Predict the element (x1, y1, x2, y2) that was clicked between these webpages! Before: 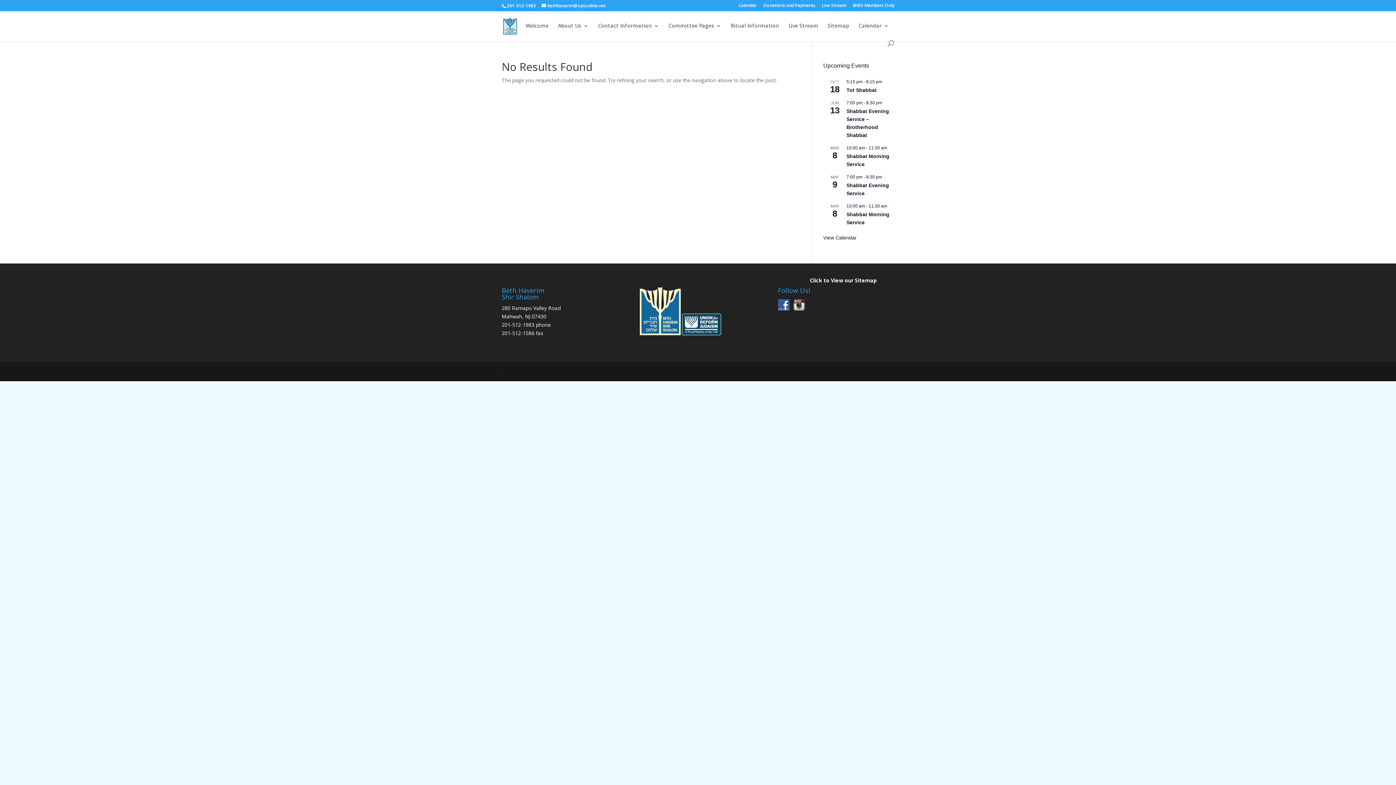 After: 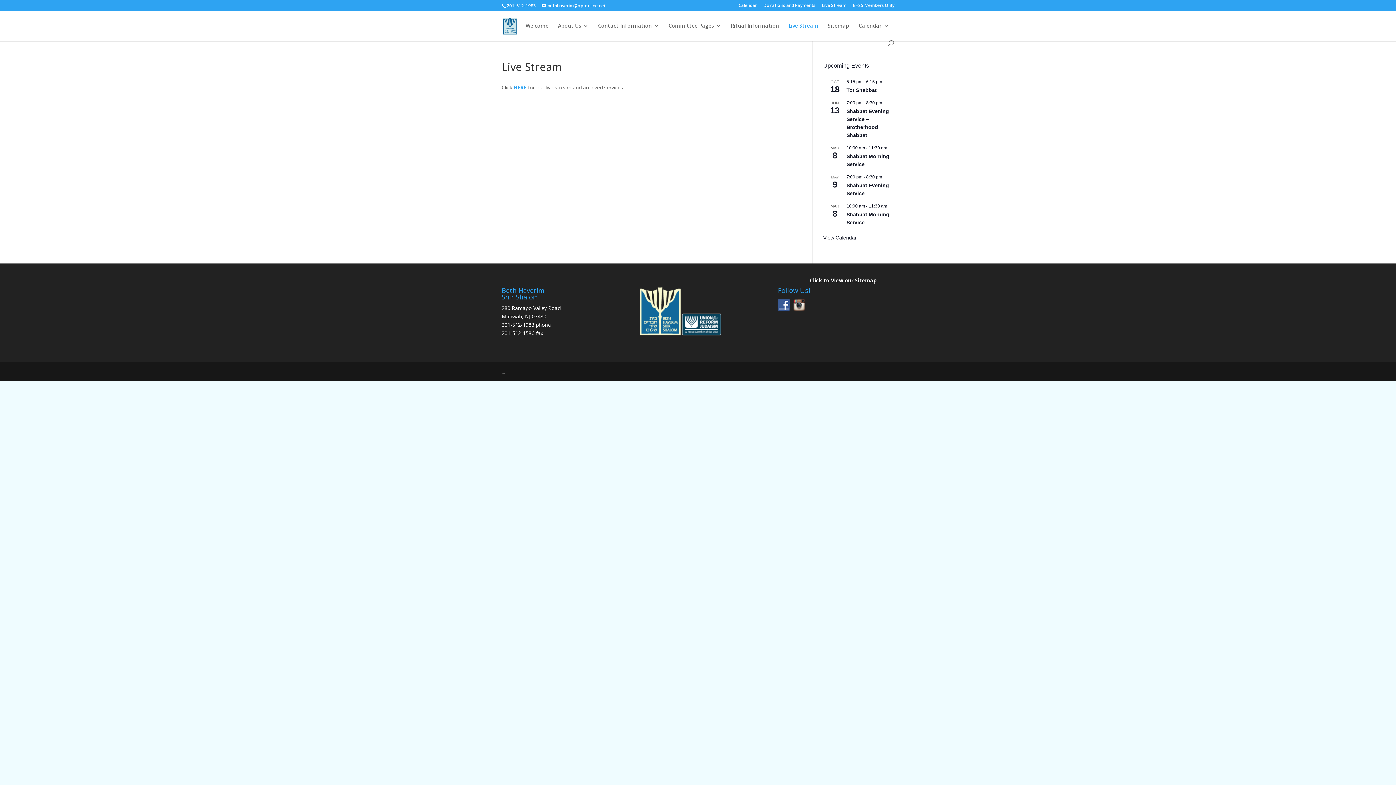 Action: bbox: (822, 3, 846, 10) label: Live Stream